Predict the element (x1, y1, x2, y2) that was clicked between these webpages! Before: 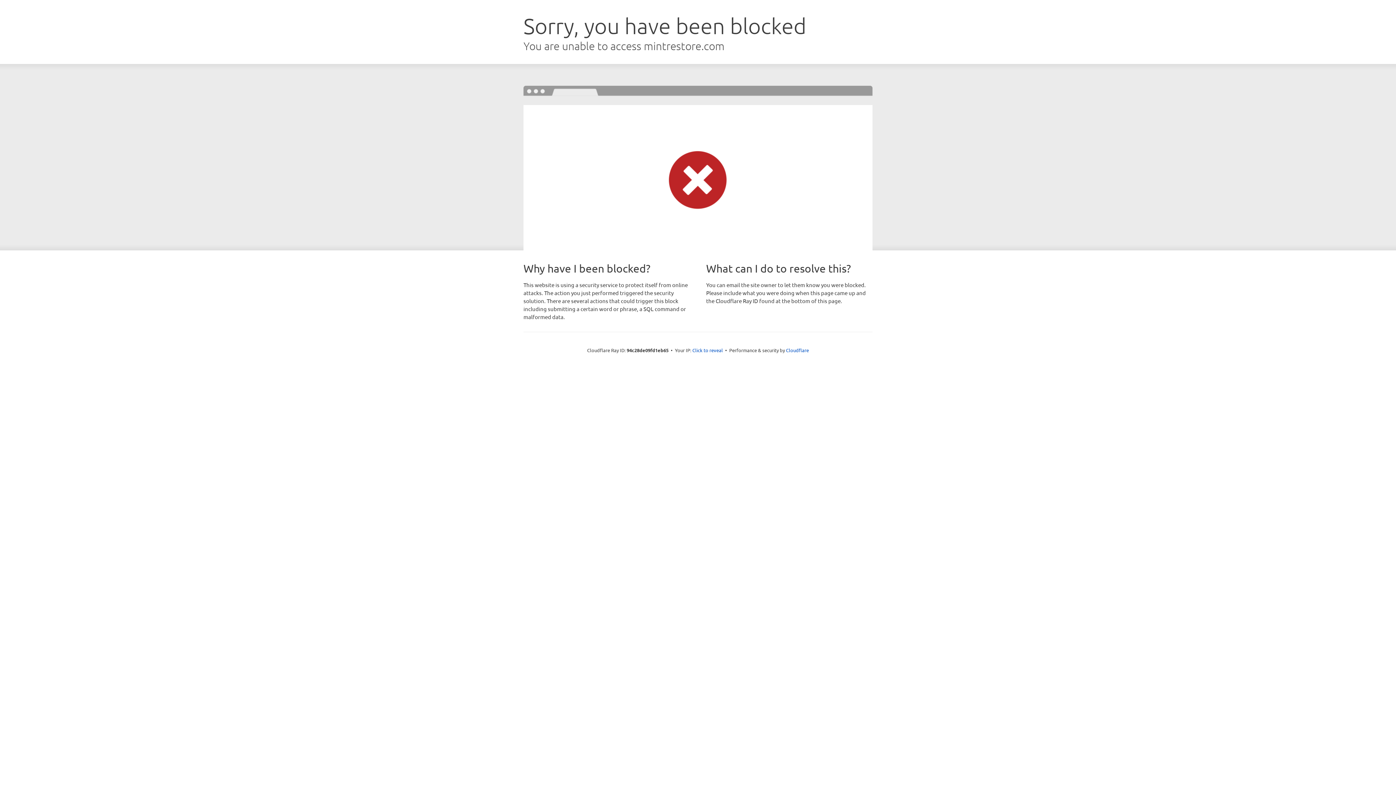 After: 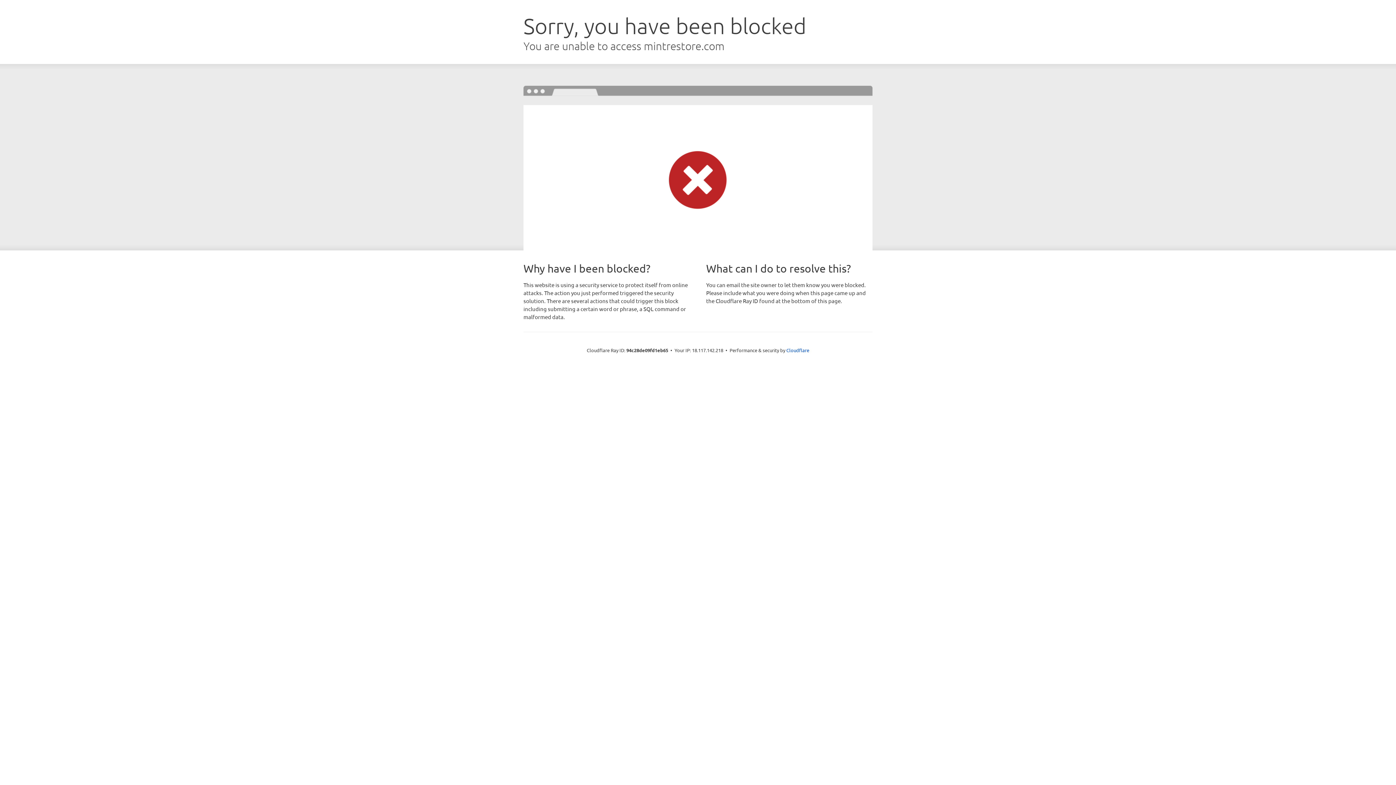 Action: bbox: (692, 346, 723, 353) label: Click to reveal